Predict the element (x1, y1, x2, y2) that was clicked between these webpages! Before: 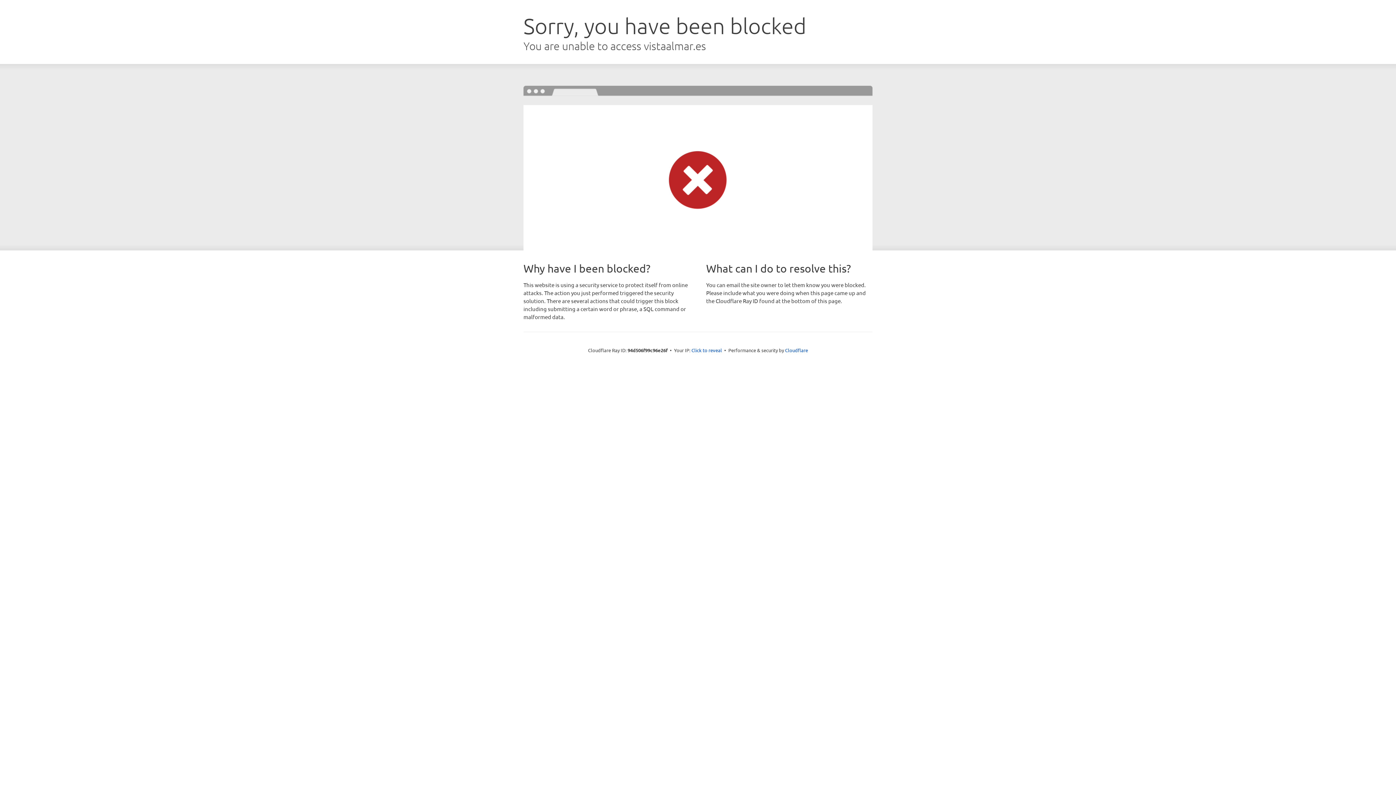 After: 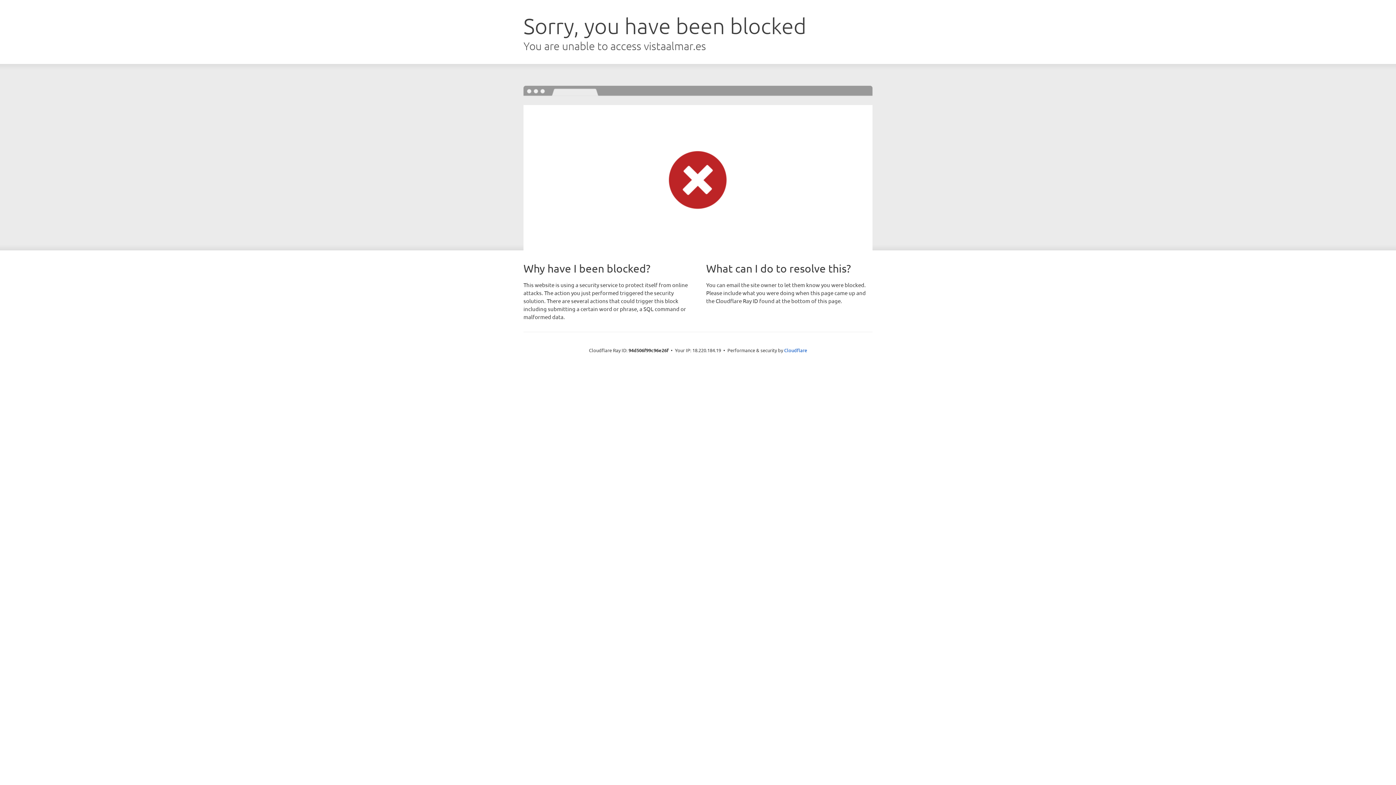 Action: bbox: (691, 346, 722, 353) label: Click to reveal